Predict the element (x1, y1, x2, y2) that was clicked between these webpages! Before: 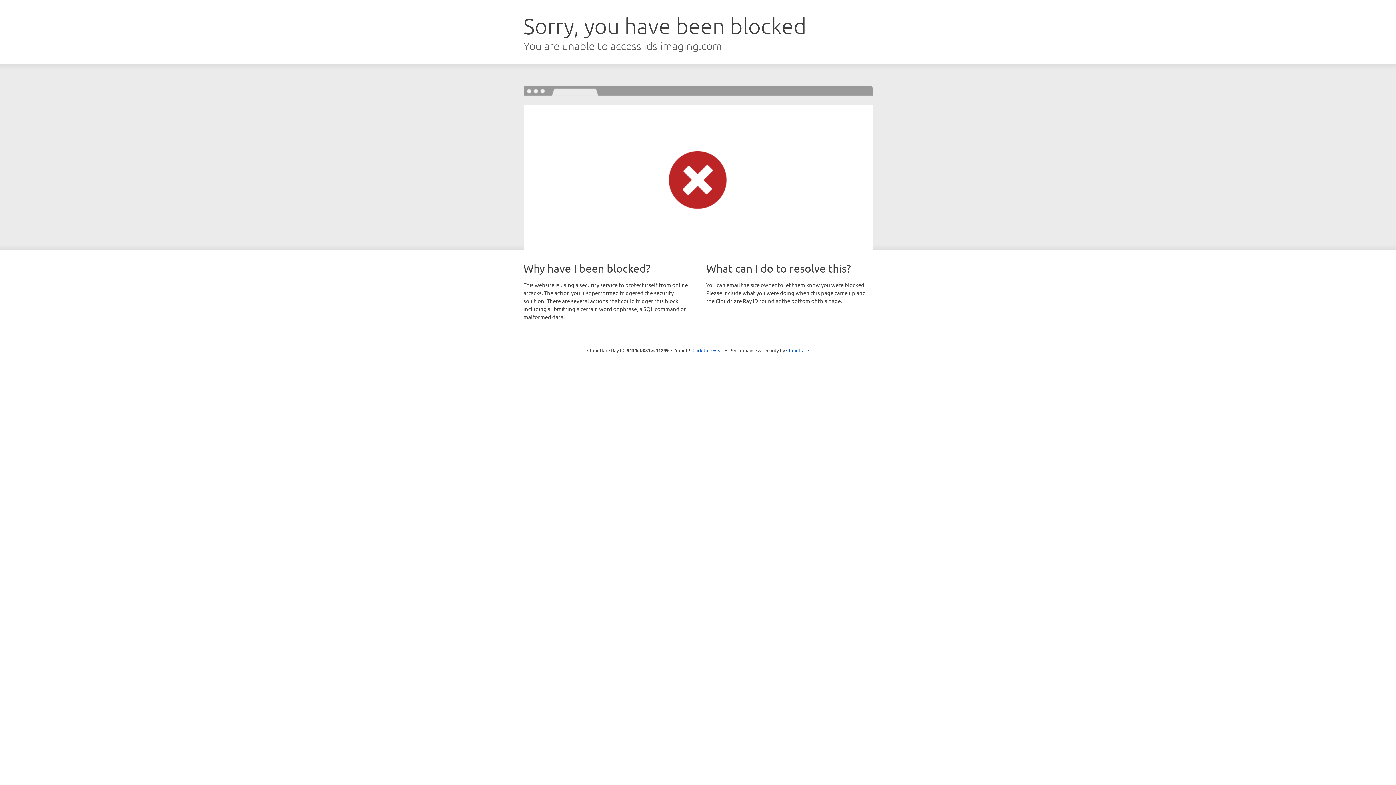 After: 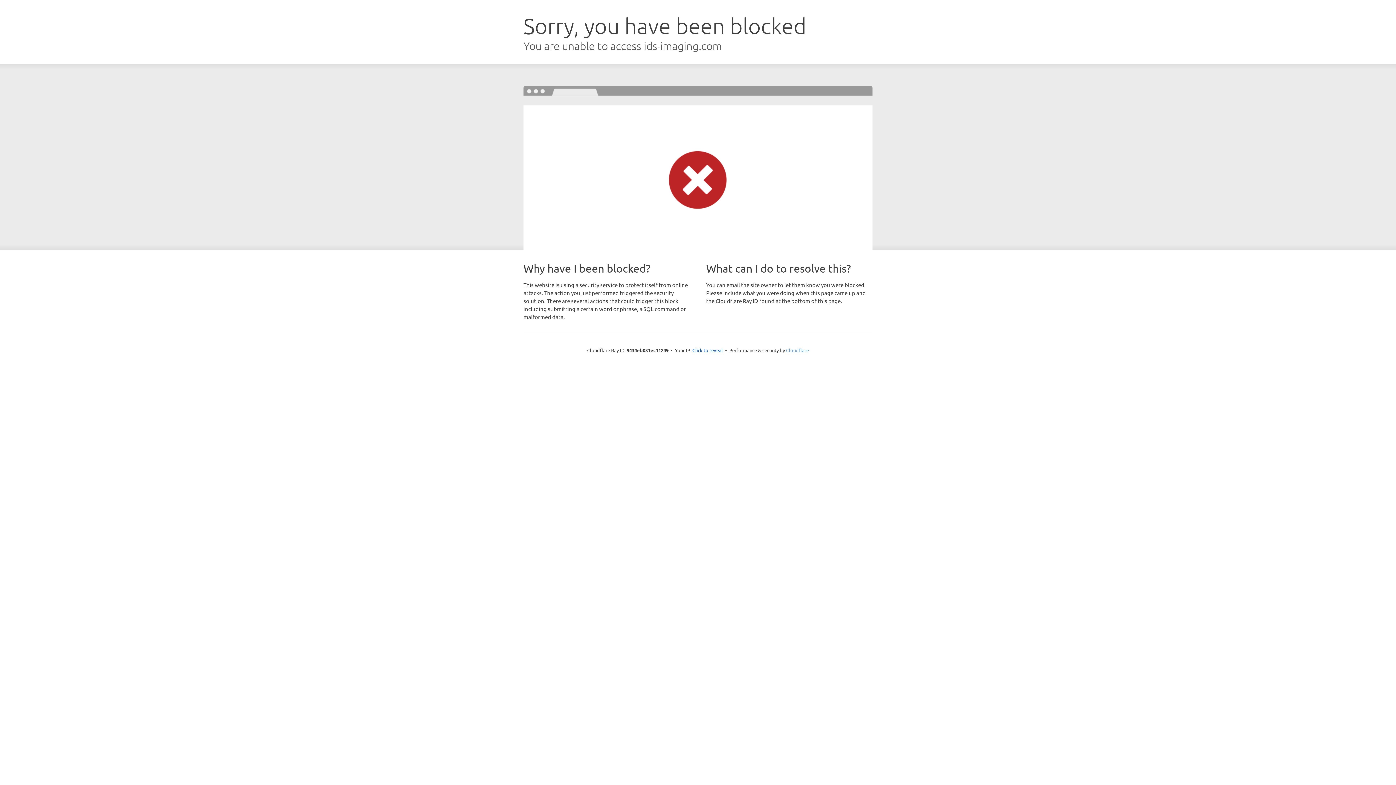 Action: bbox: (786, 347, 809, 353) label: Cloudflare